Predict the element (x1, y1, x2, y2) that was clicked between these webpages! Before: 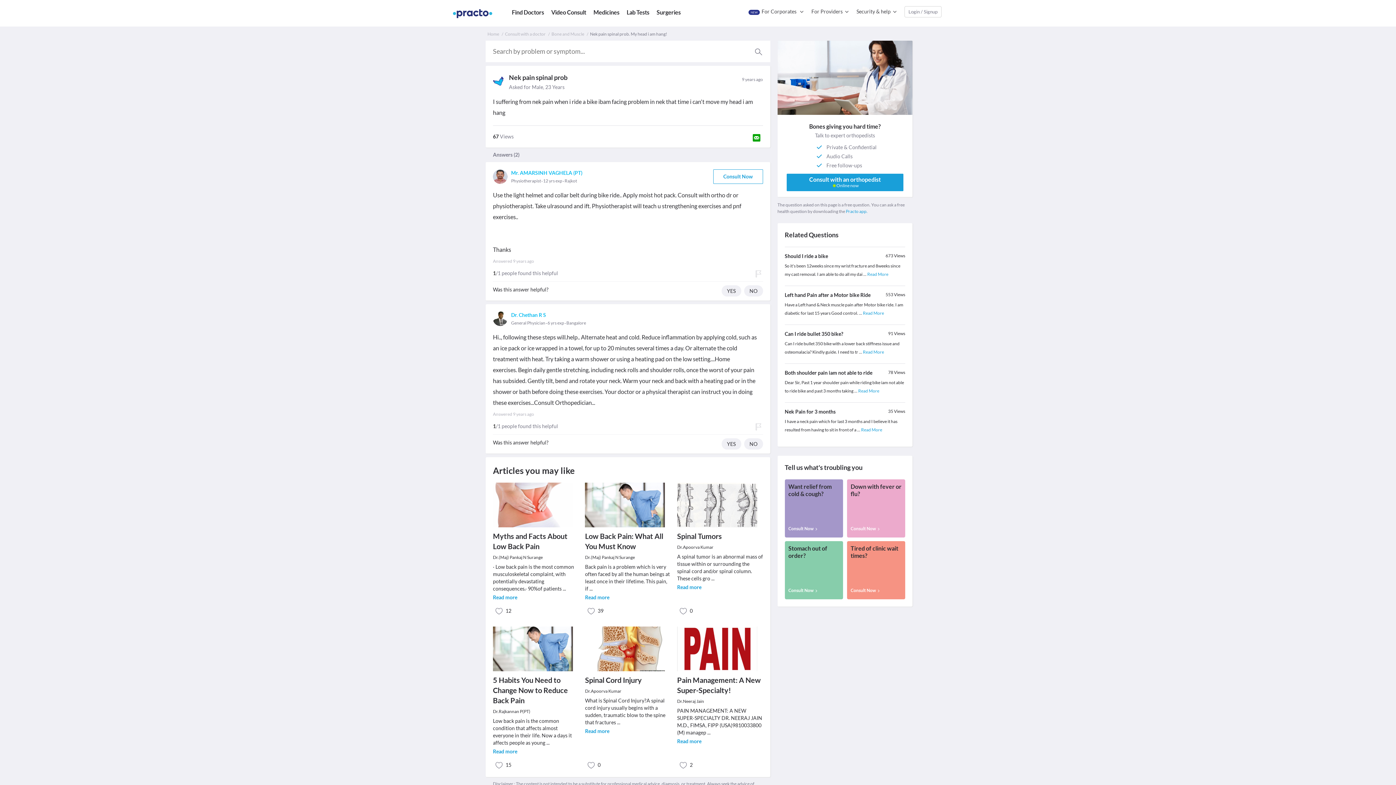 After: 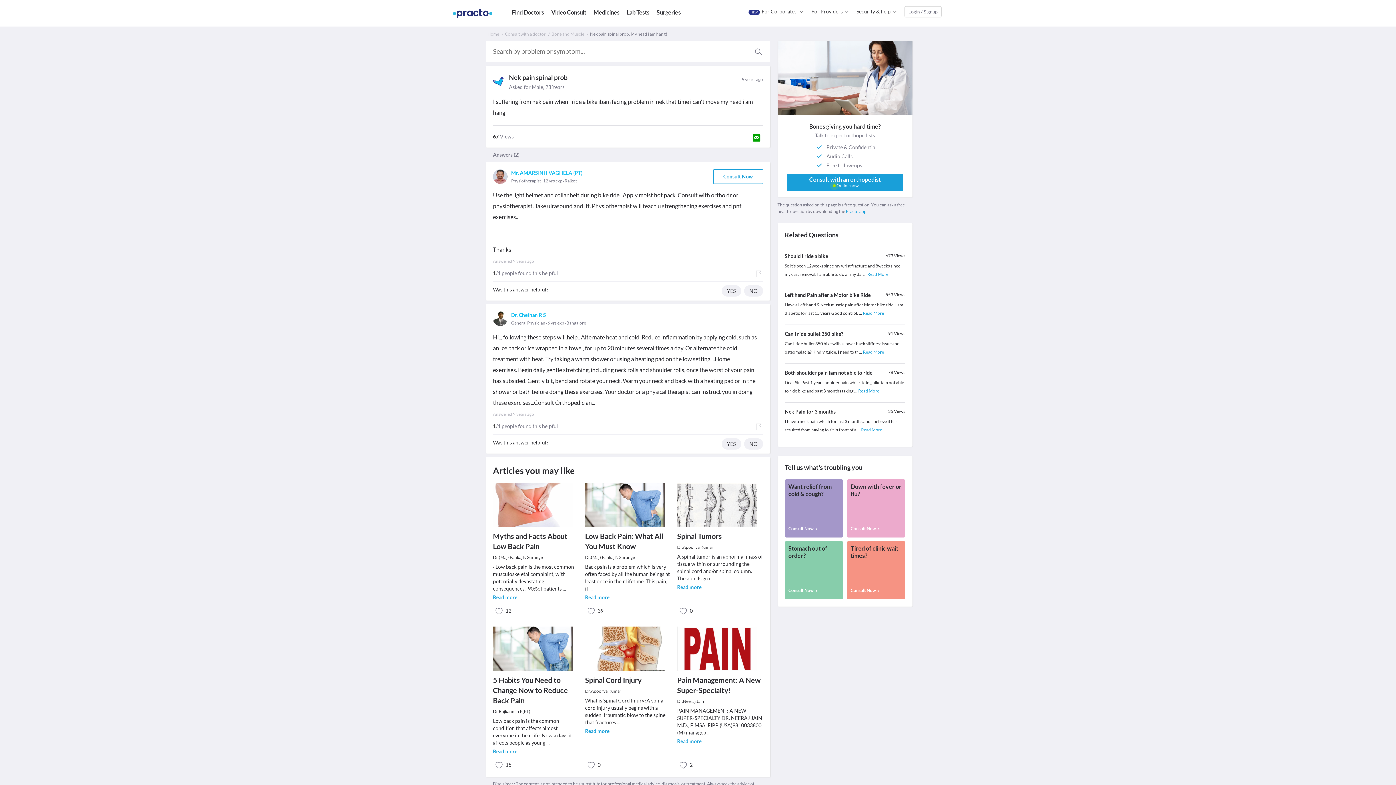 Action: label: Rajkot bbox: (564, 178, 577, 183)